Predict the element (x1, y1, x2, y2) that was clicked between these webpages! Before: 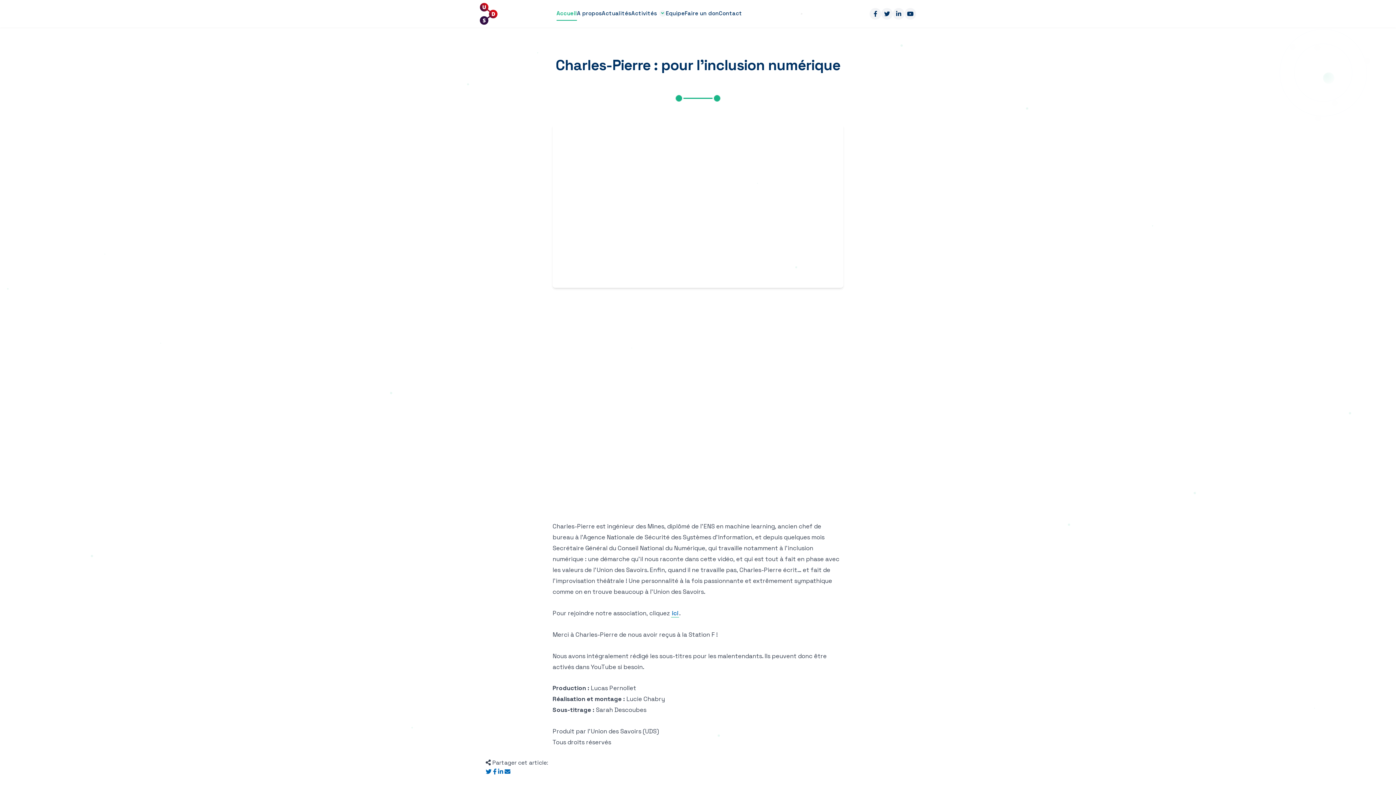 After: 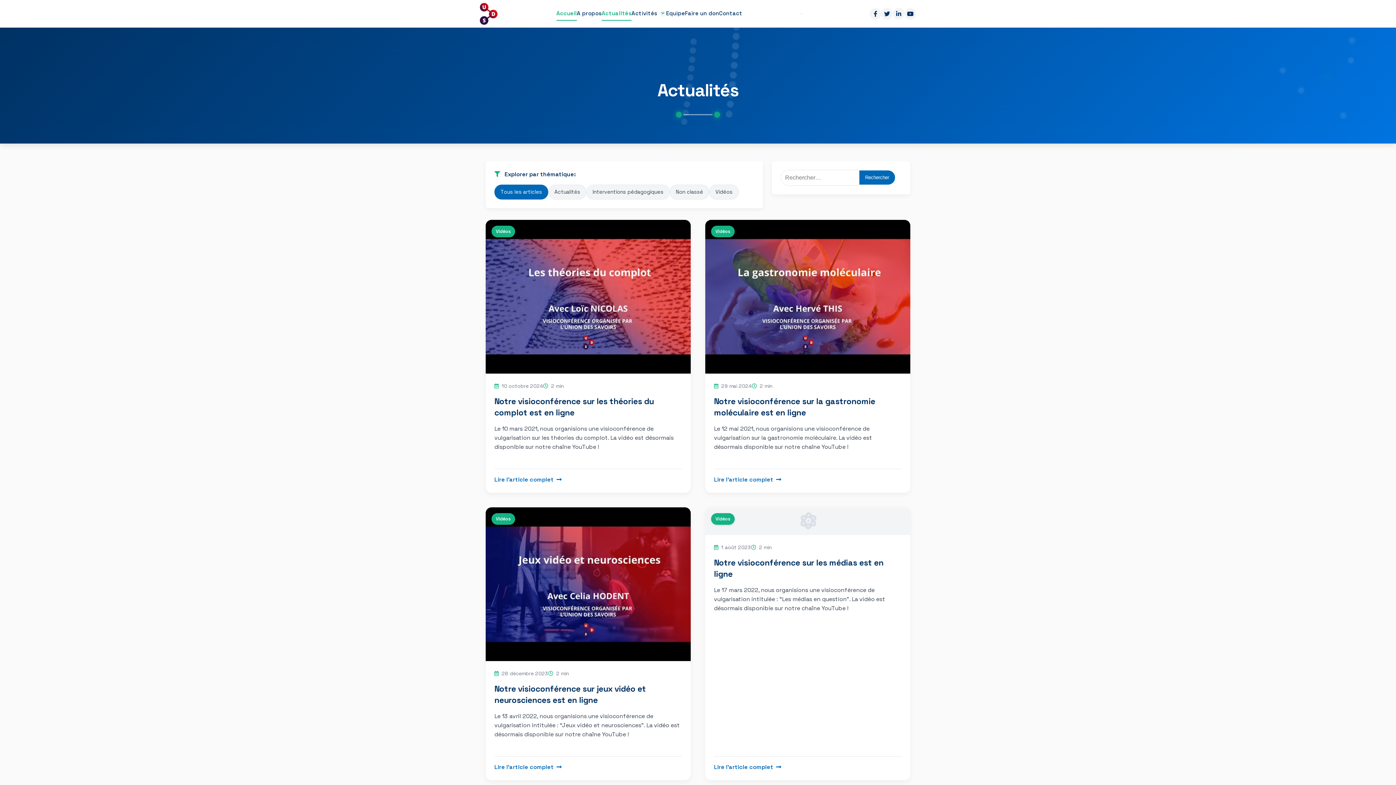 Action: bbox: (601, 6, 631, 21) label: Actualités